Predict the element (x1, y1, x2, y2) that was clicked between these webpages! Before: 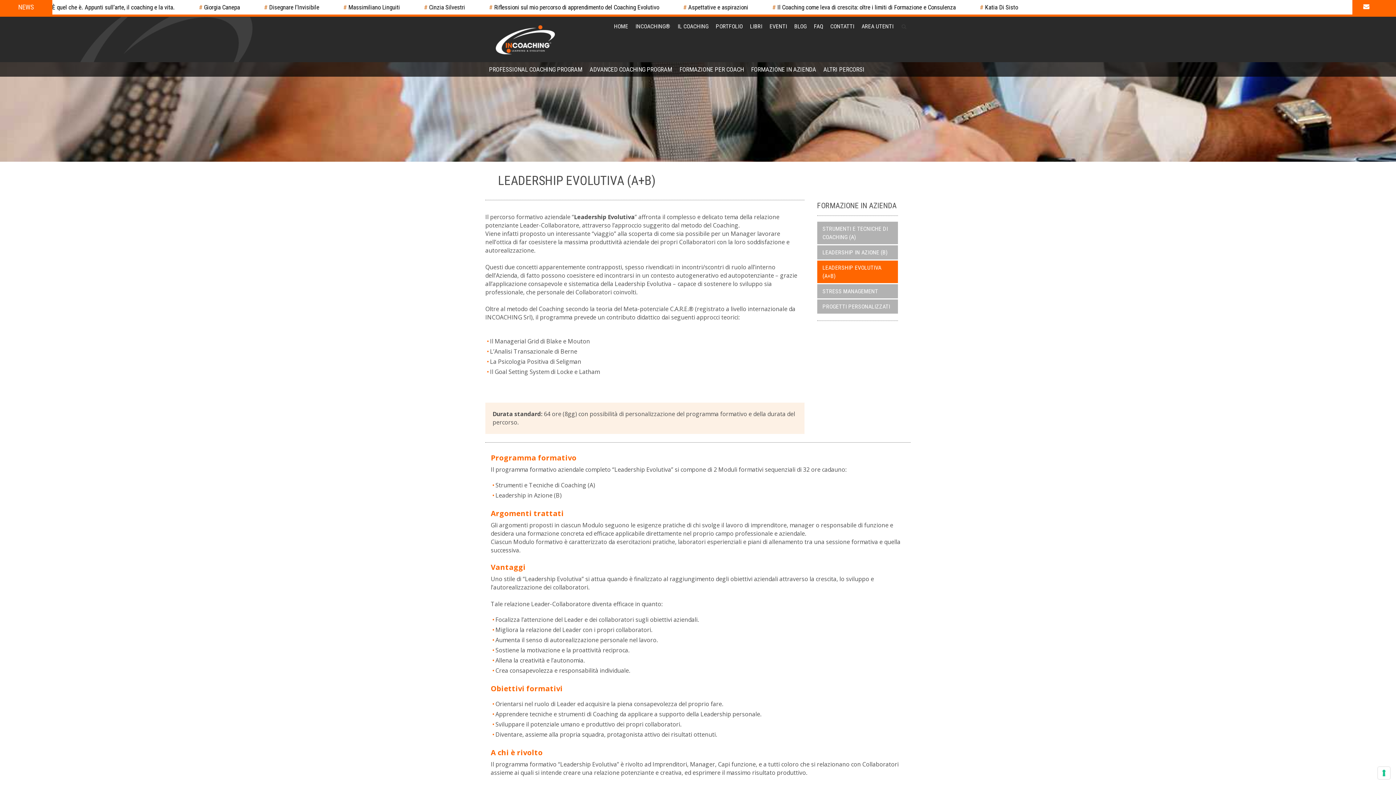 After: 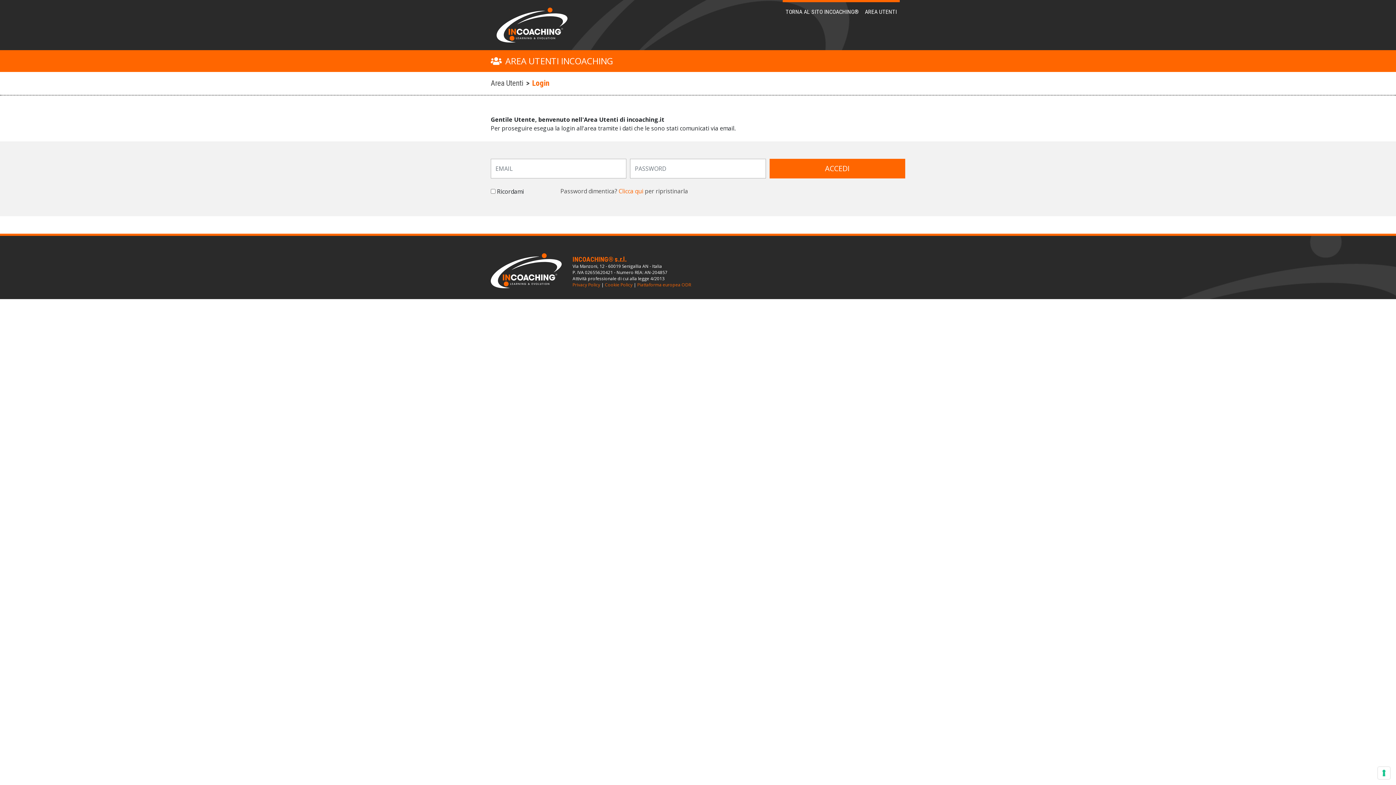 Action: label: AREA UTENTI bbox: (858, 16, 897, 36)